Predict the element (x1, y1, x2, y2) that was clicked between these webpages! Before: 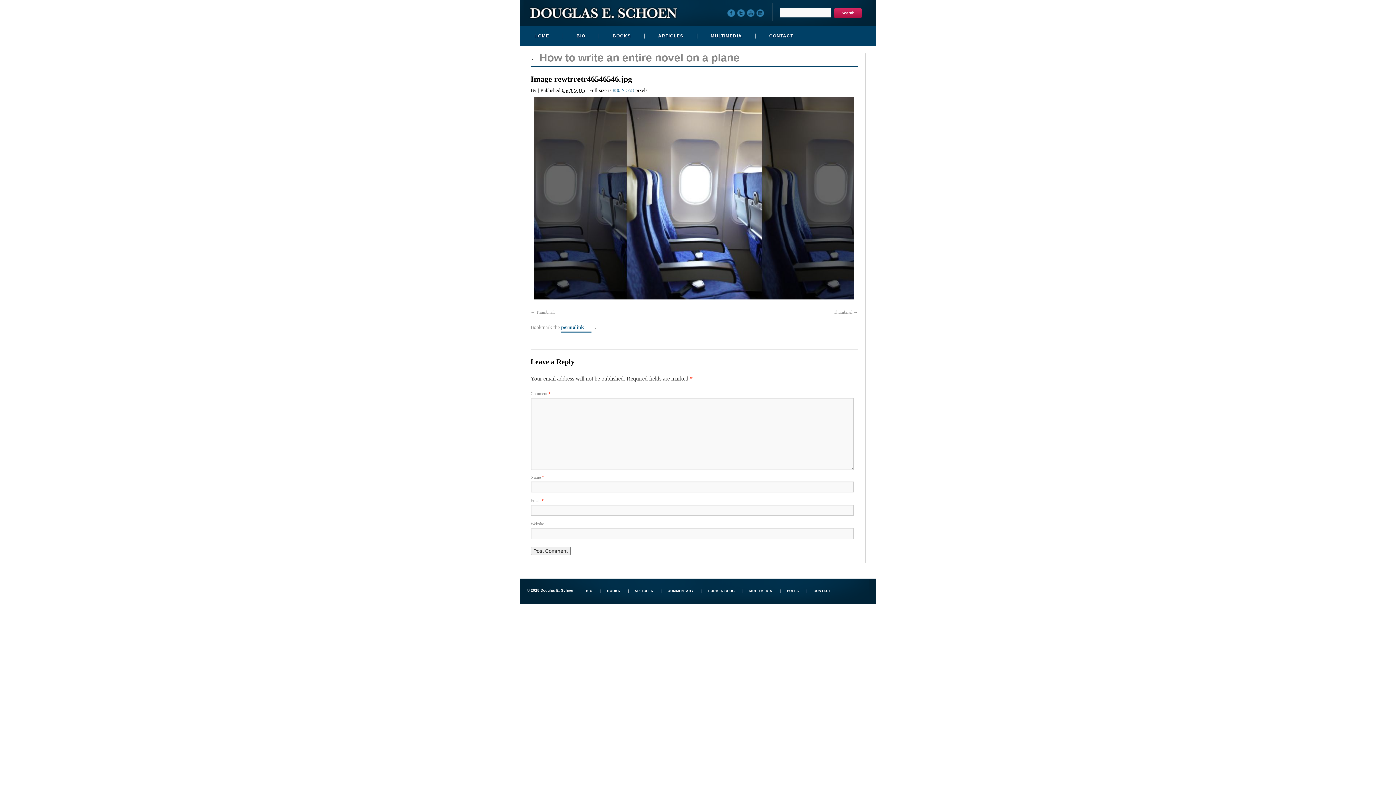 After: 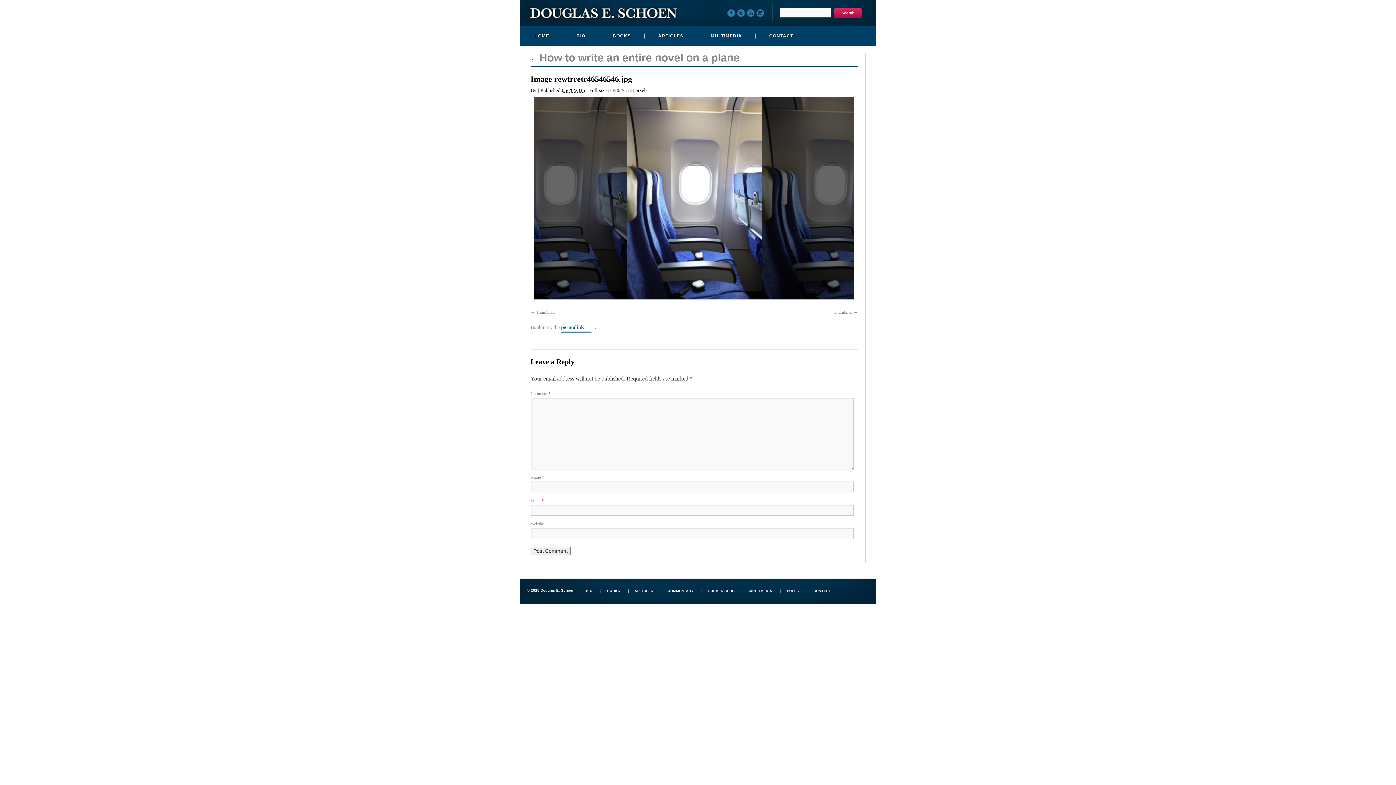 Action: bbox: (561, 324, 591, 332) label: permalink